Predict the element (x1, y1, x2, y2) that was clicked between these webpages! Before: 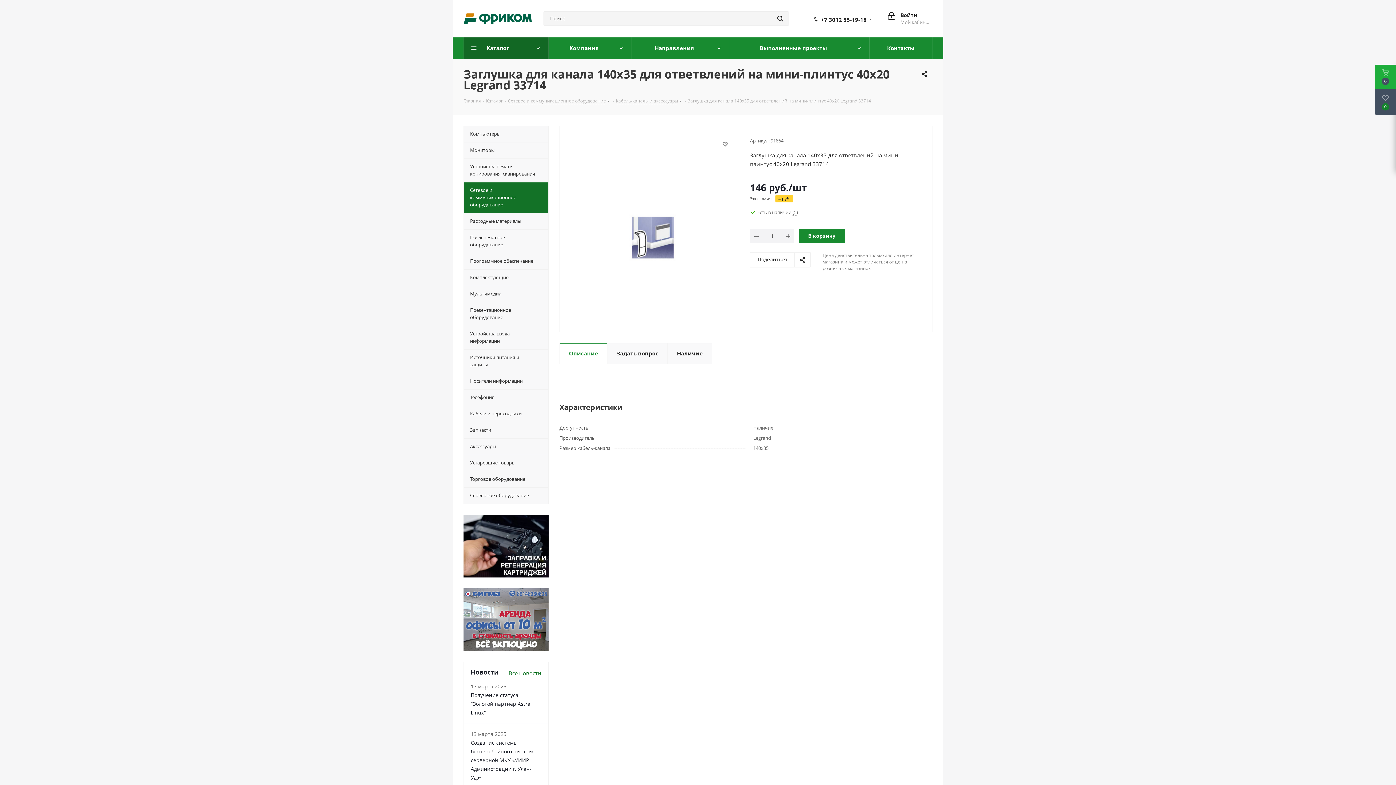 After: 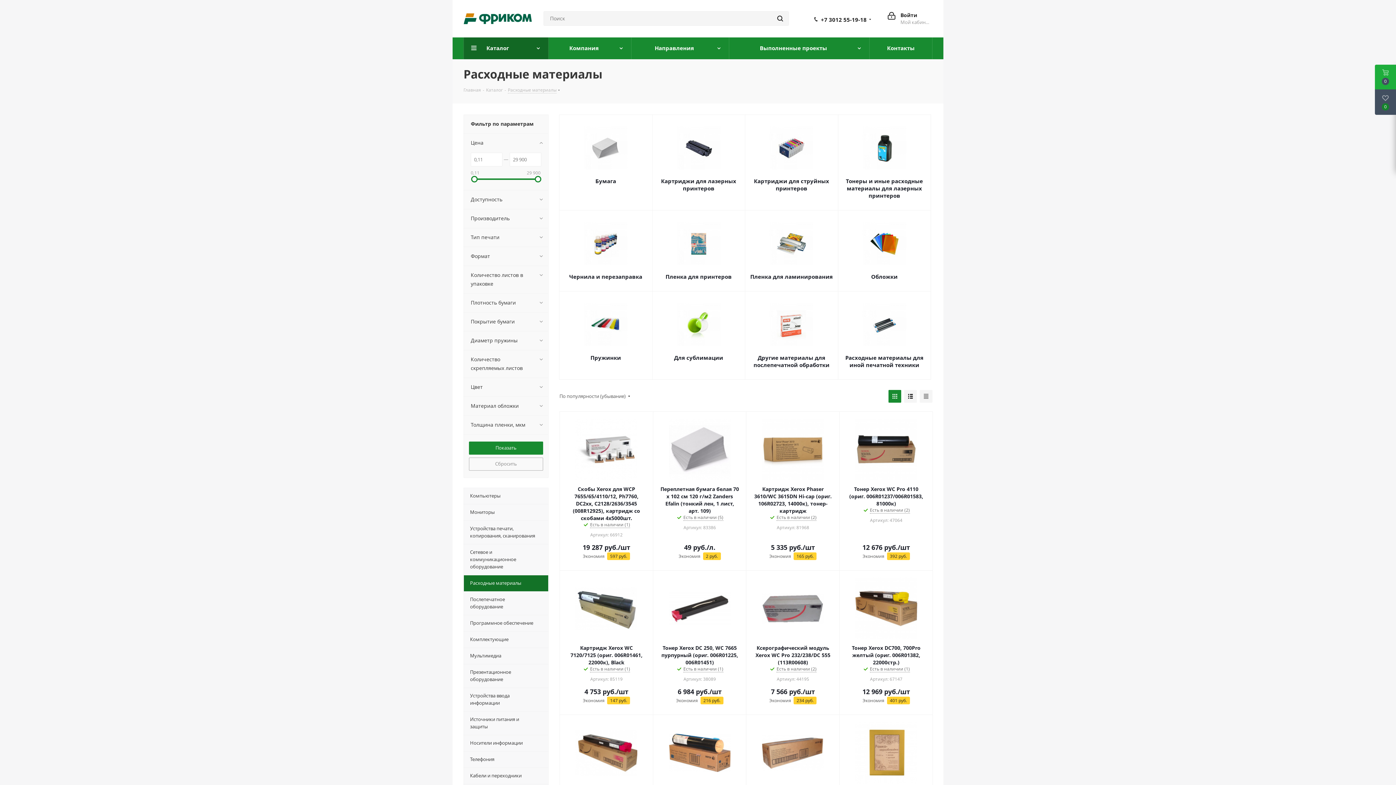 Action: label: Расходные материалы bbox: (463, 213, 548, 229)